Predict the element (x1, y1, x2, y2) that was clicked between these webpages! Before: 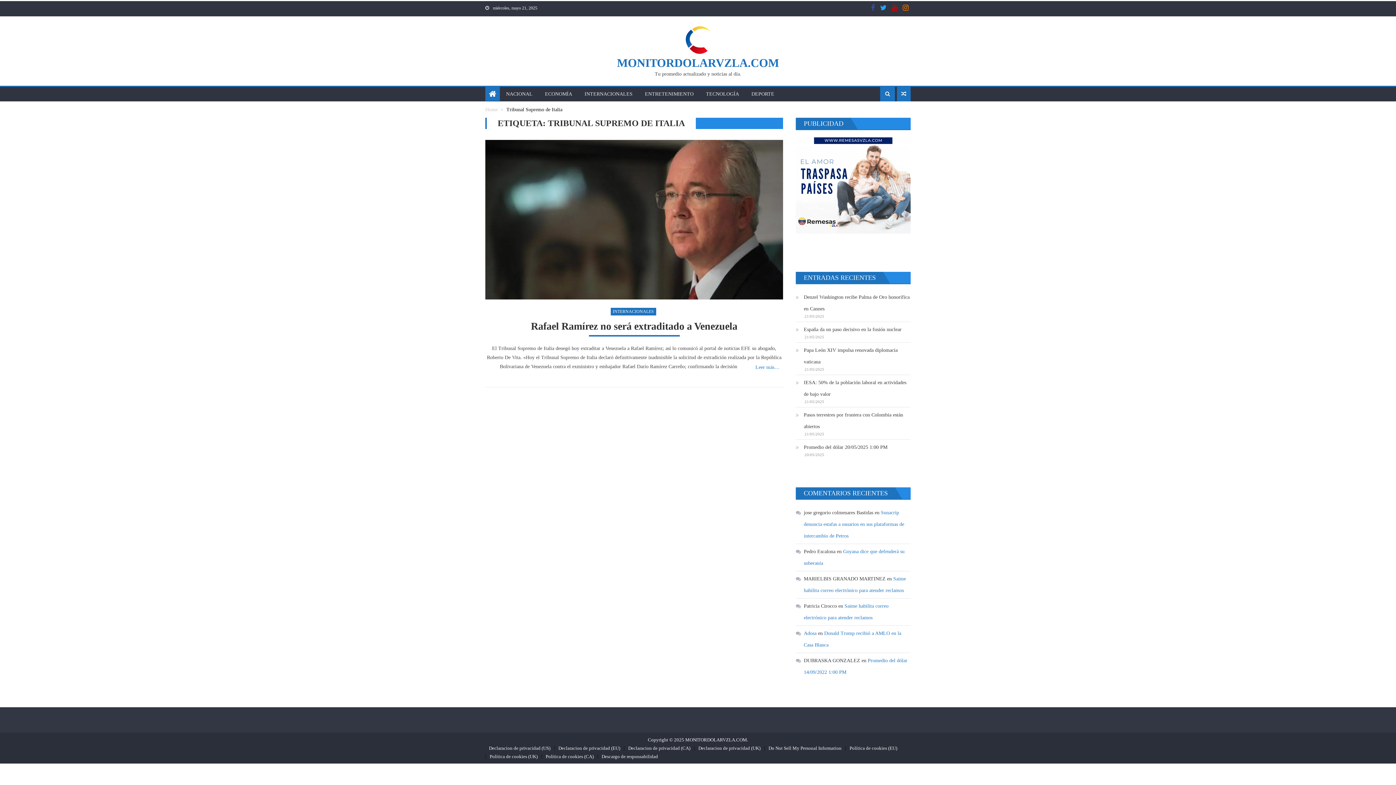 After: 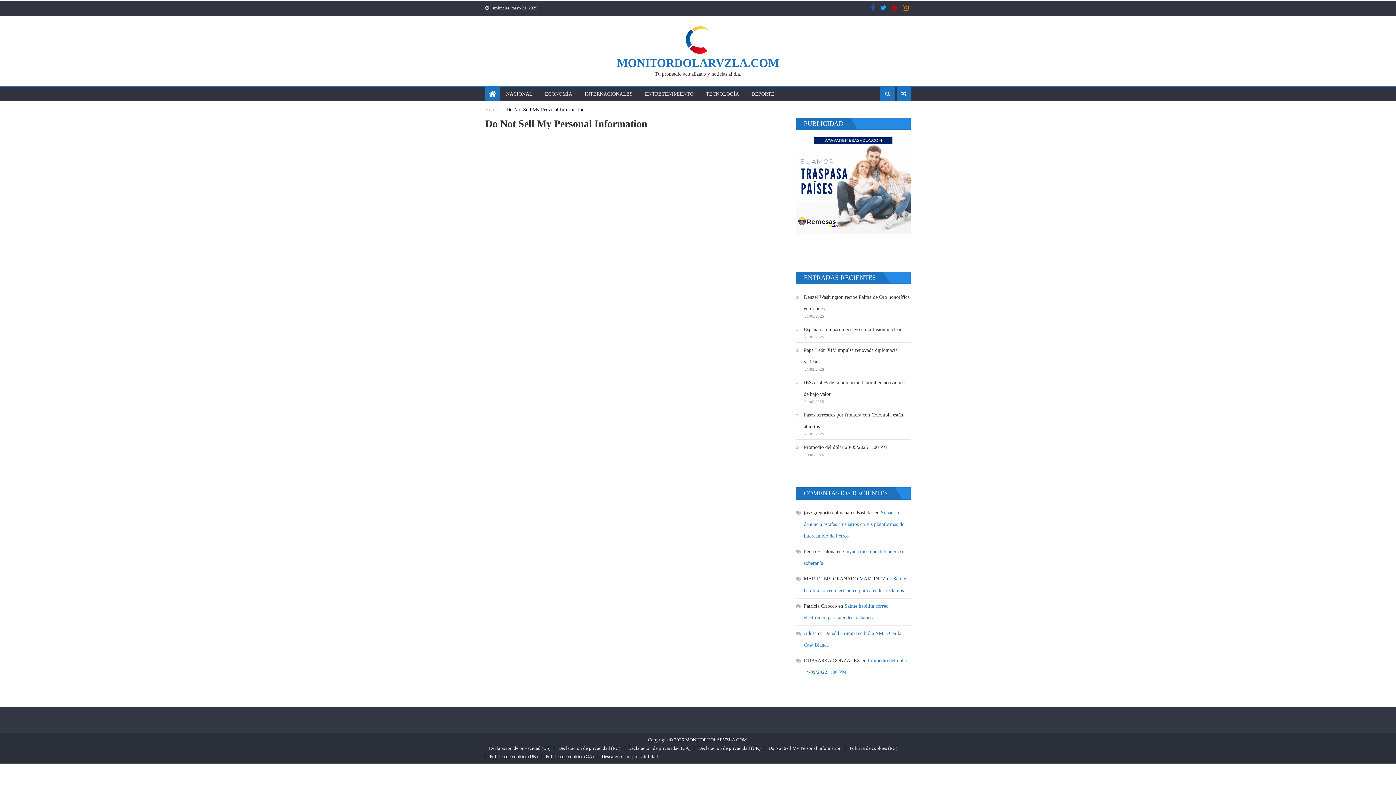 Action: label: Do Not Sell My Personal Information bbox: (768, 745, 841, 751)